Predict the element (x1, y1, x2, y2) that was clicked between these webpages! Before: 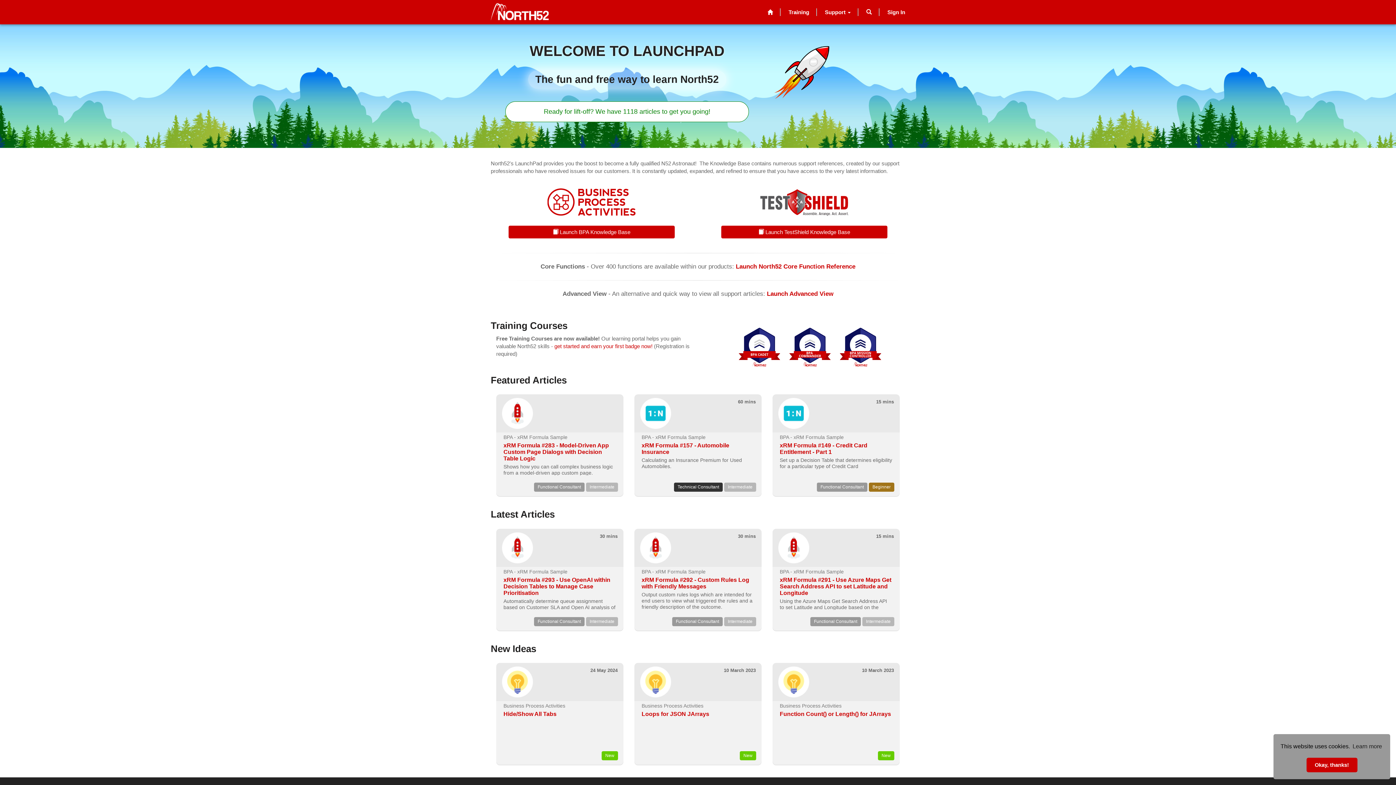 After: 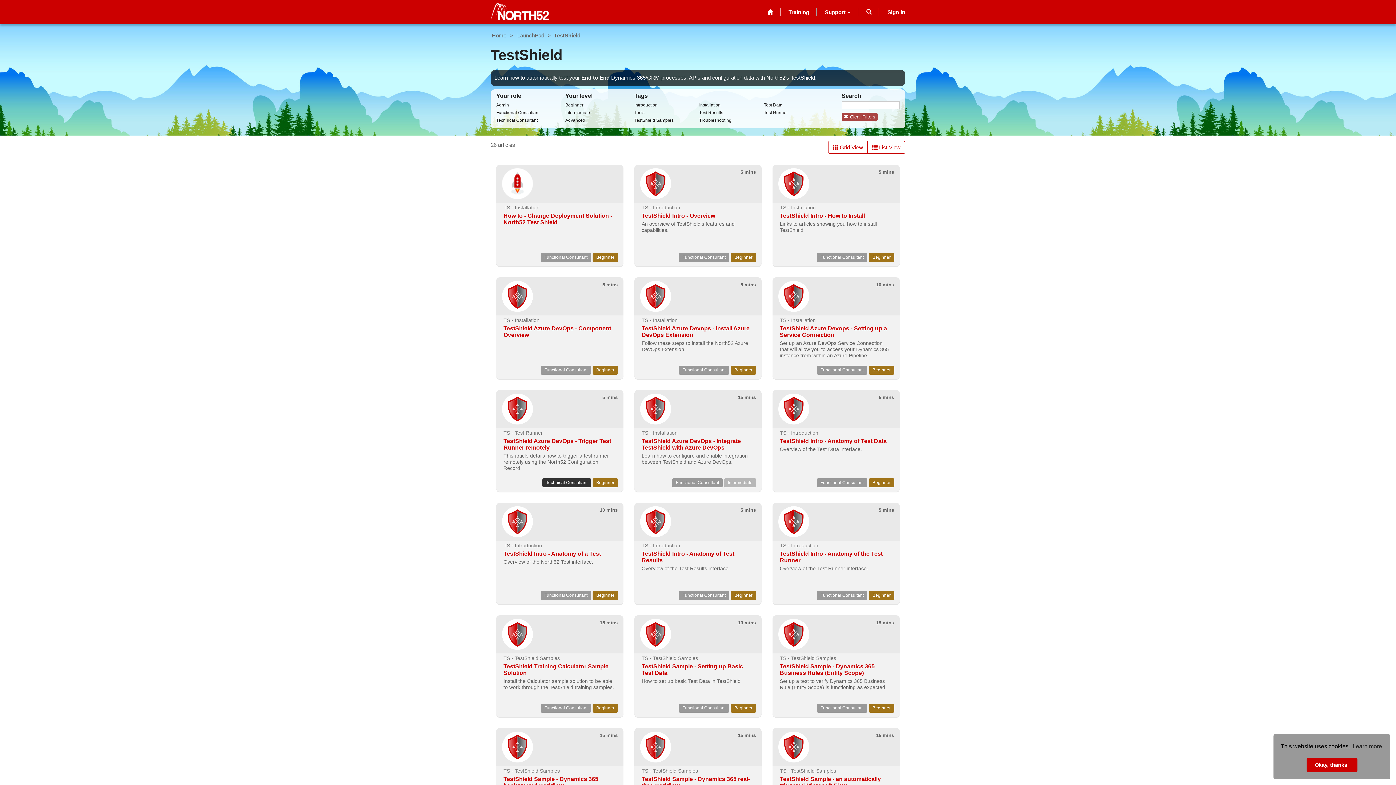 Action: bbox: (721, 225, 887, 238) label:  Launch TestShield Knowledge Base